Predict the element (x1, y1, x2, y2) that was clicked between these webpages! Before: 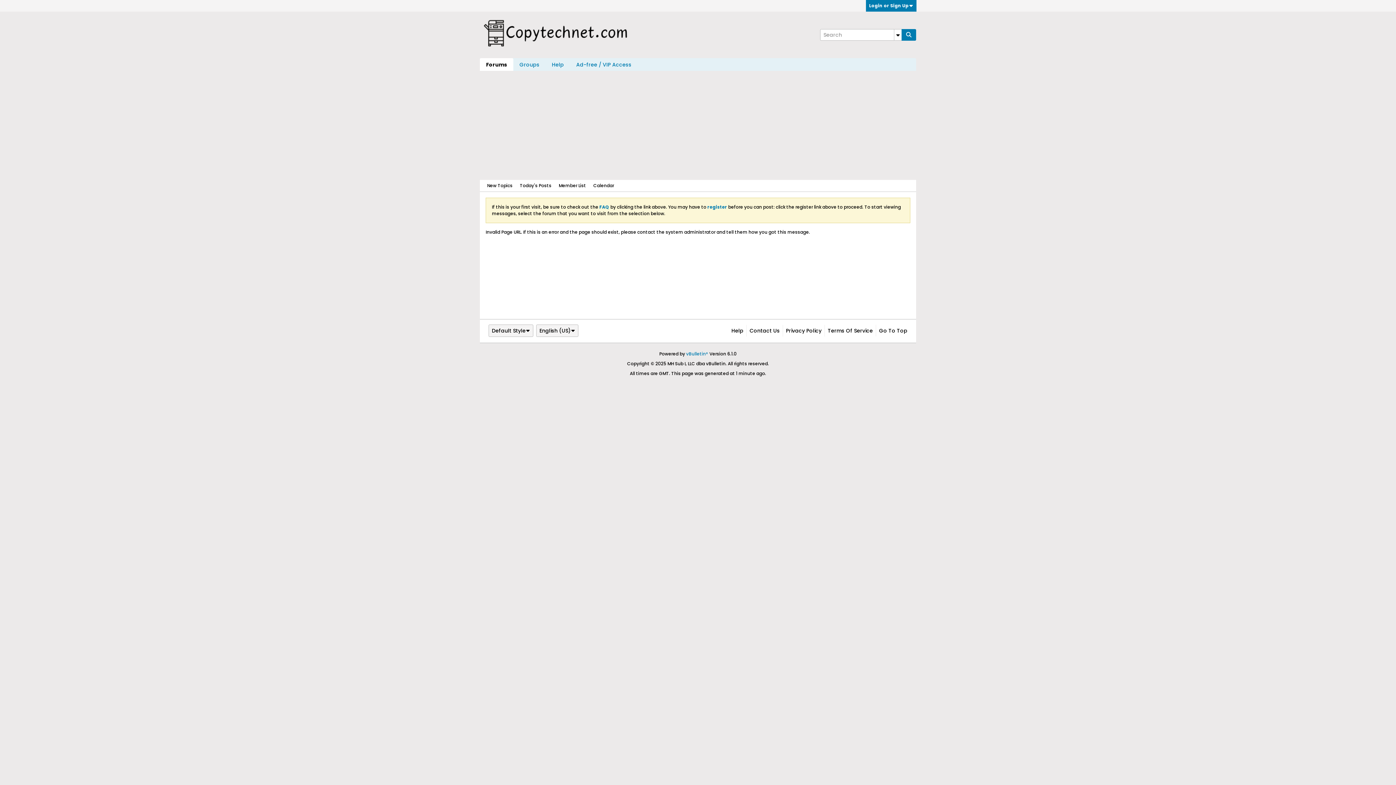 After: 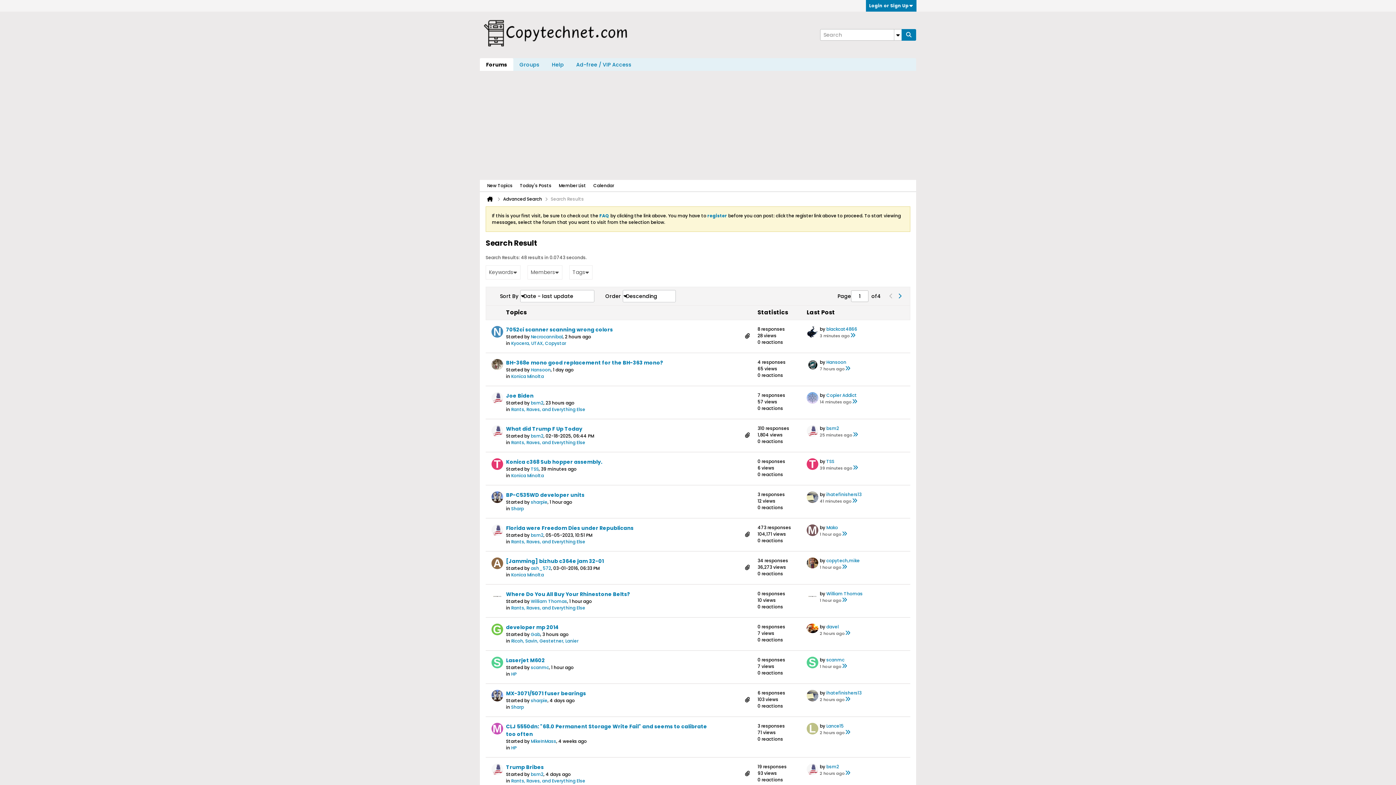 Action: label: Today's Posts bbox: (520, 180, 551, 191)